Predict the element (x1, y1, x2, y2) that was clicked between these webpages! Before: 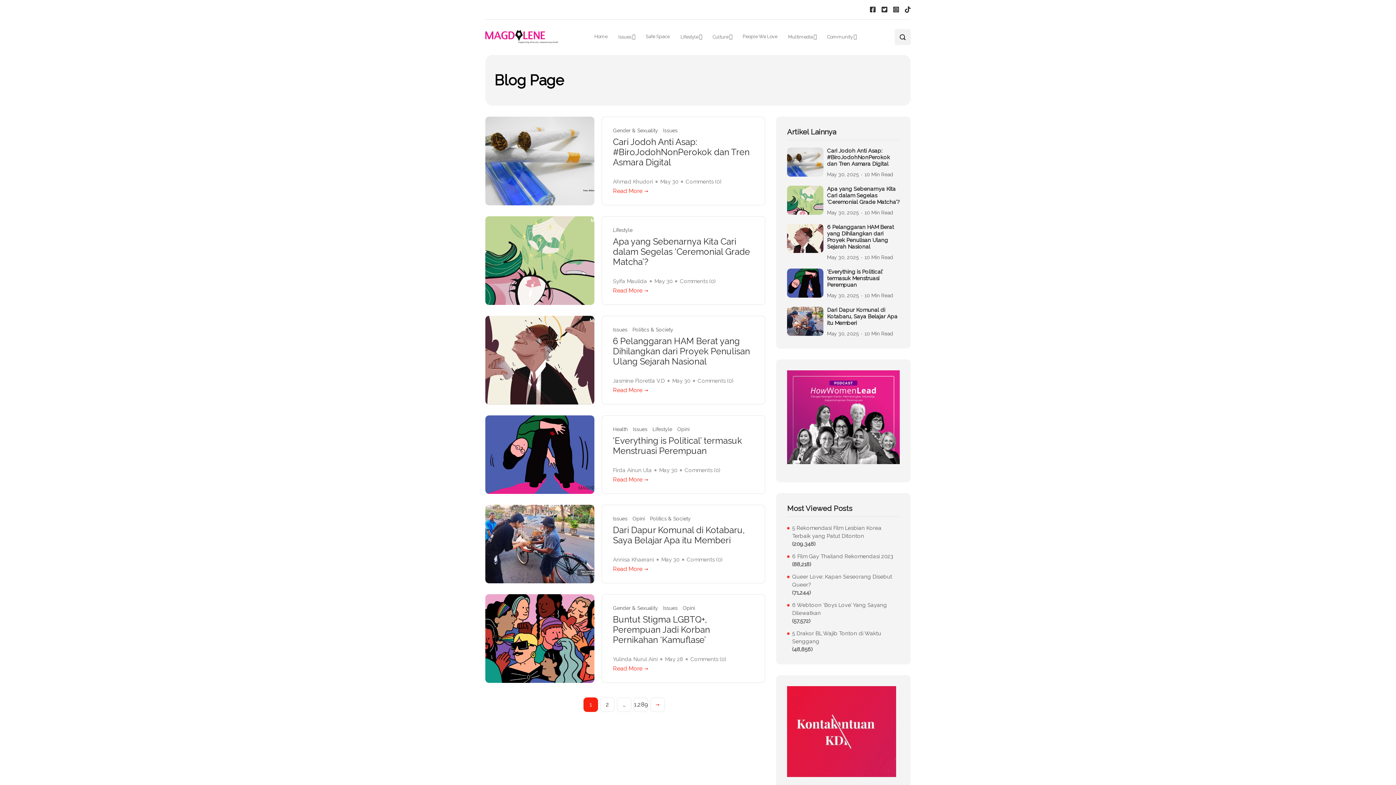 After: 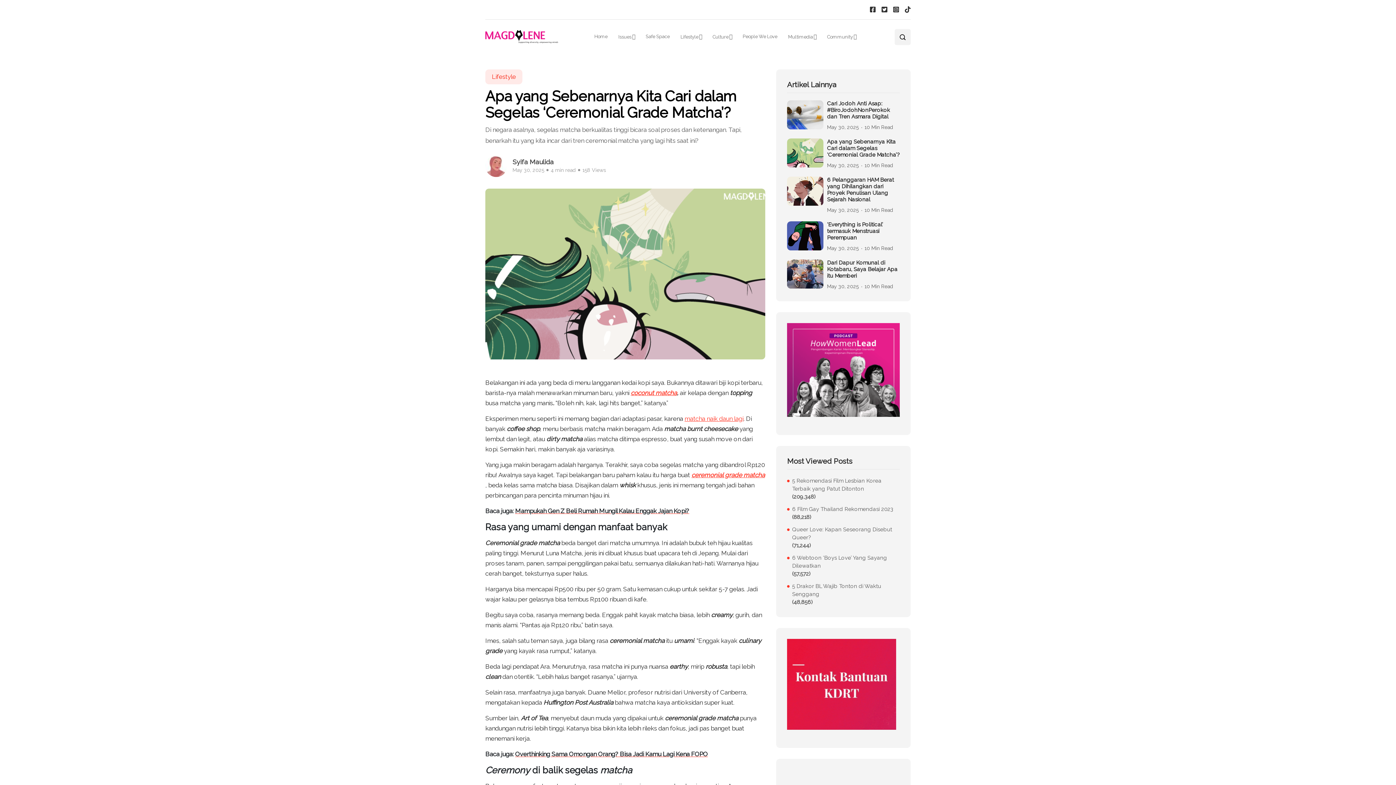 Action: label: Read More bbox: (613, 287, 754, 293)